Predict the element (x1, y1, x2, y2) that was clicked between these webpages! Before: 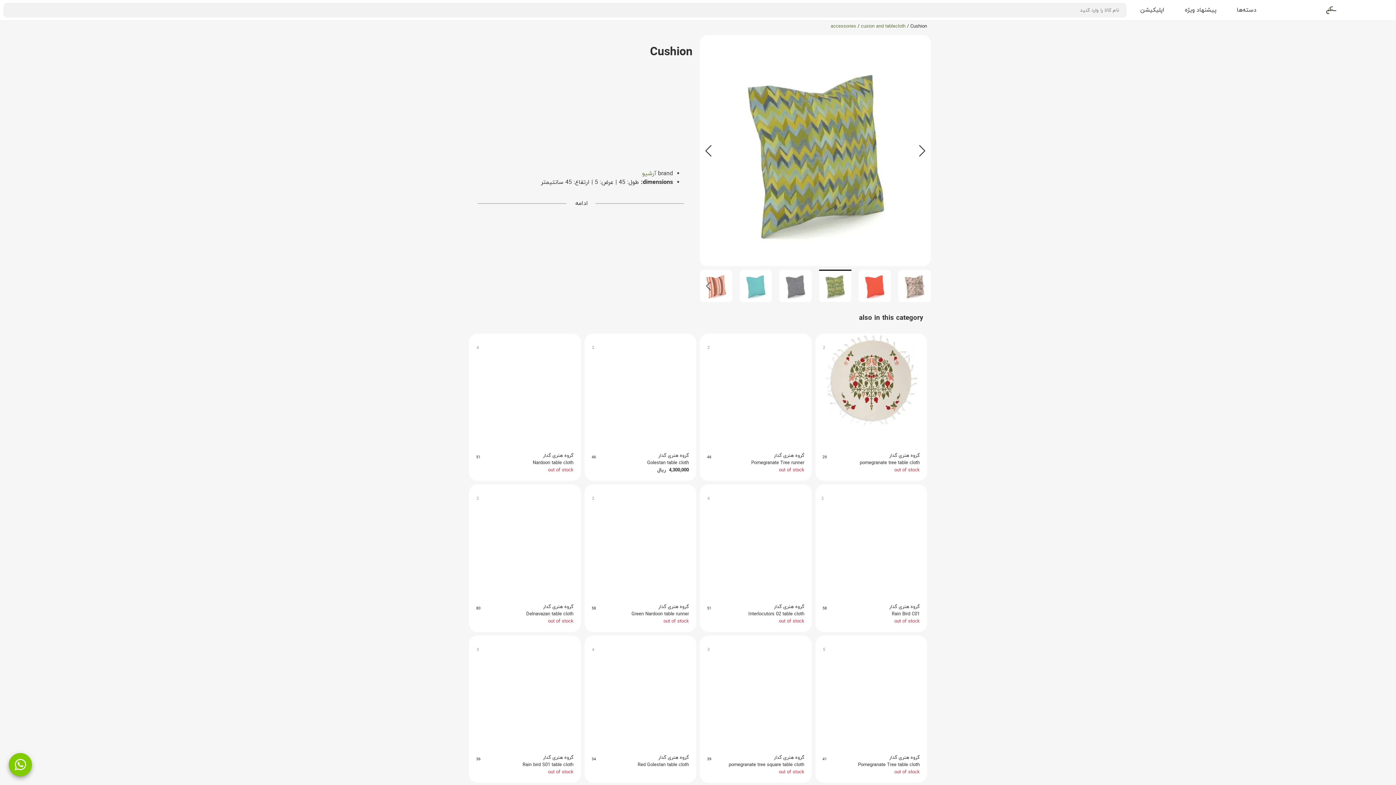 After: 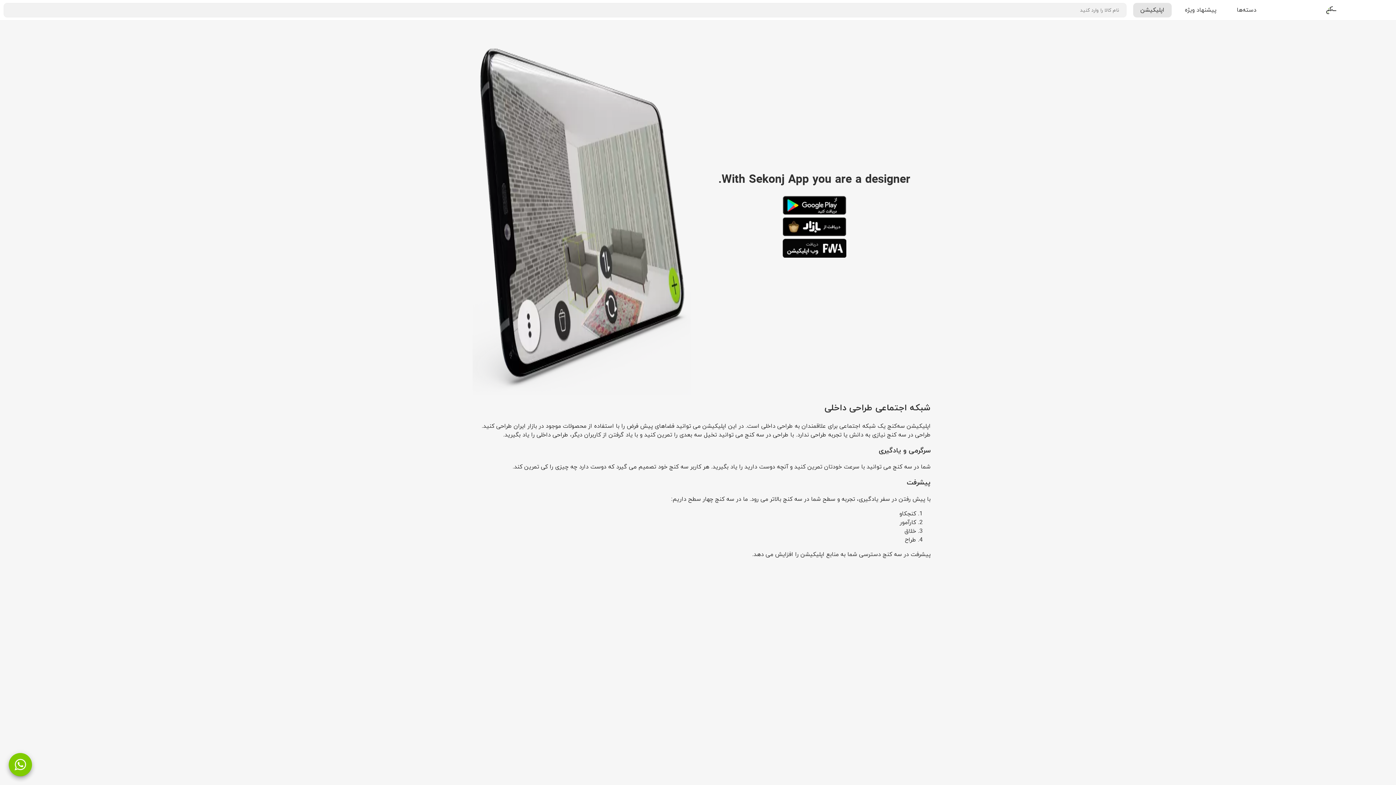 Action: bbox: (1133, 2, 1172, 17) label: اپلیکیشن